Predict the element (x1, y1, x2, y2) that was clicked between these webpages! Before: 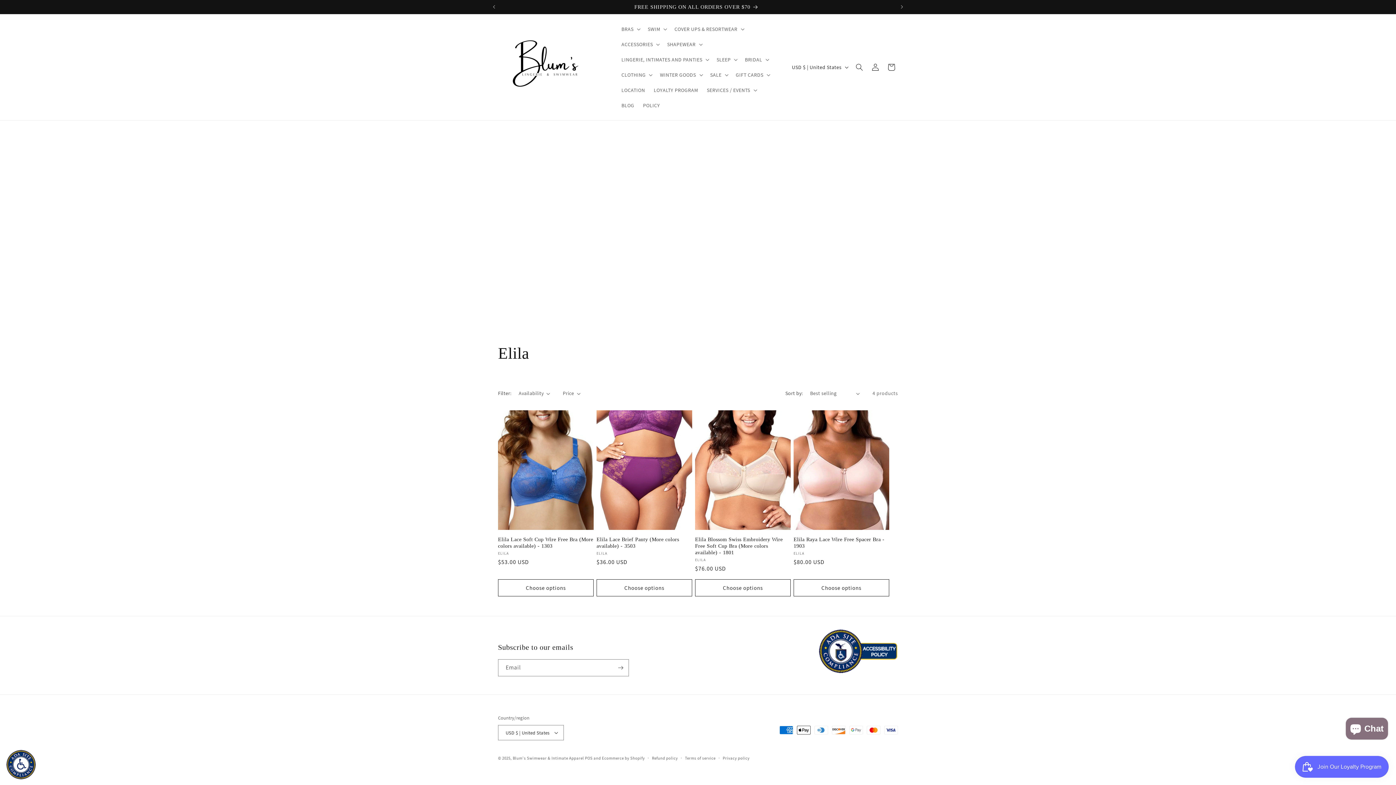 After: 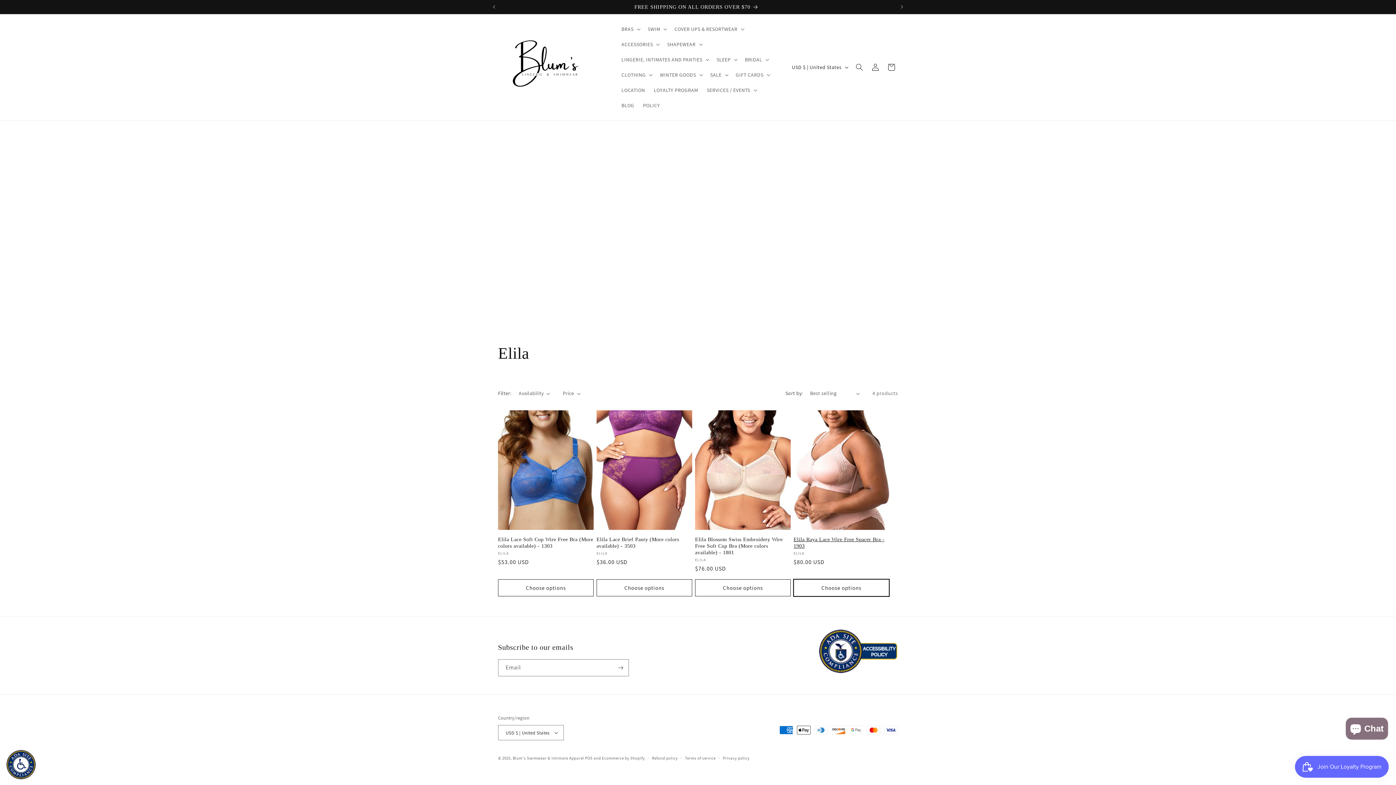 Action: label: Choose options bbox: (793, 579, 889, 596)